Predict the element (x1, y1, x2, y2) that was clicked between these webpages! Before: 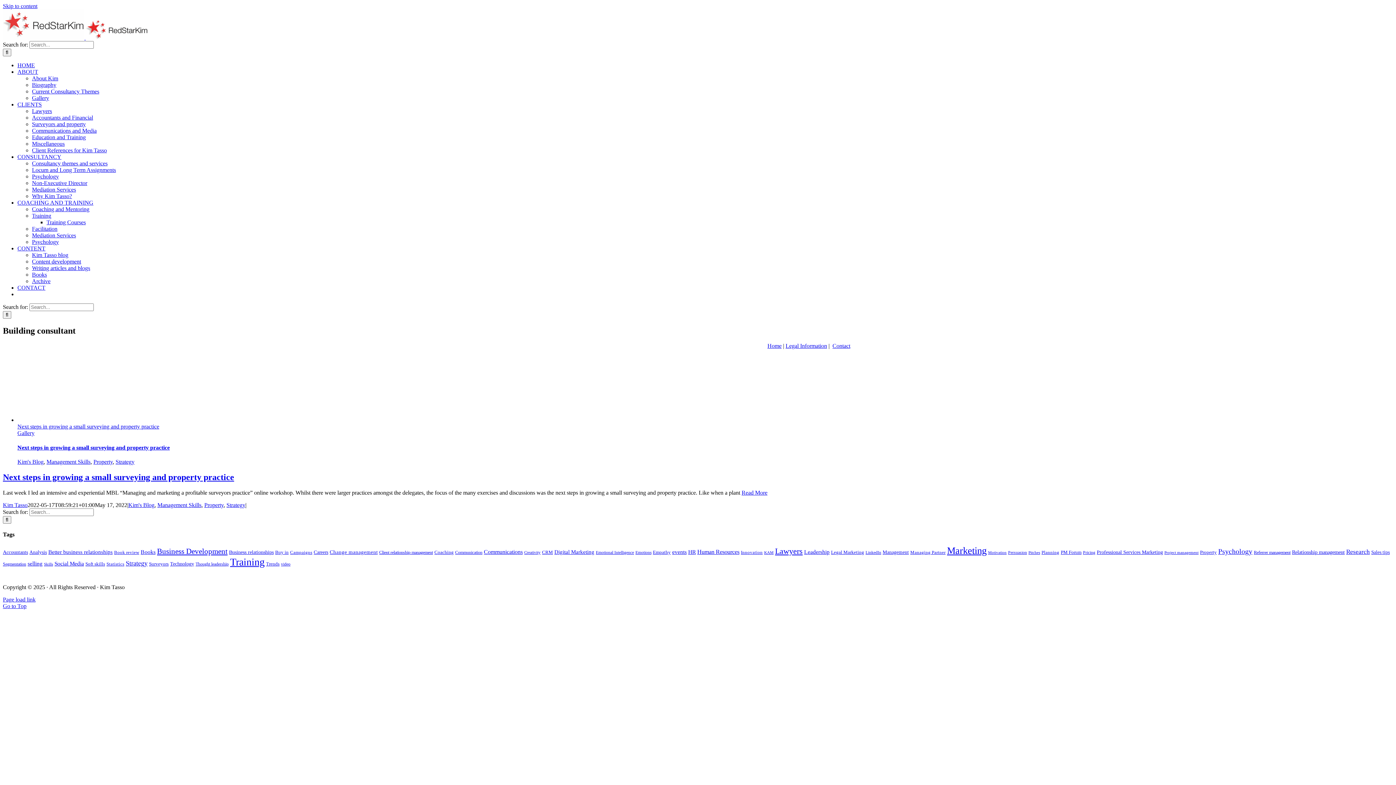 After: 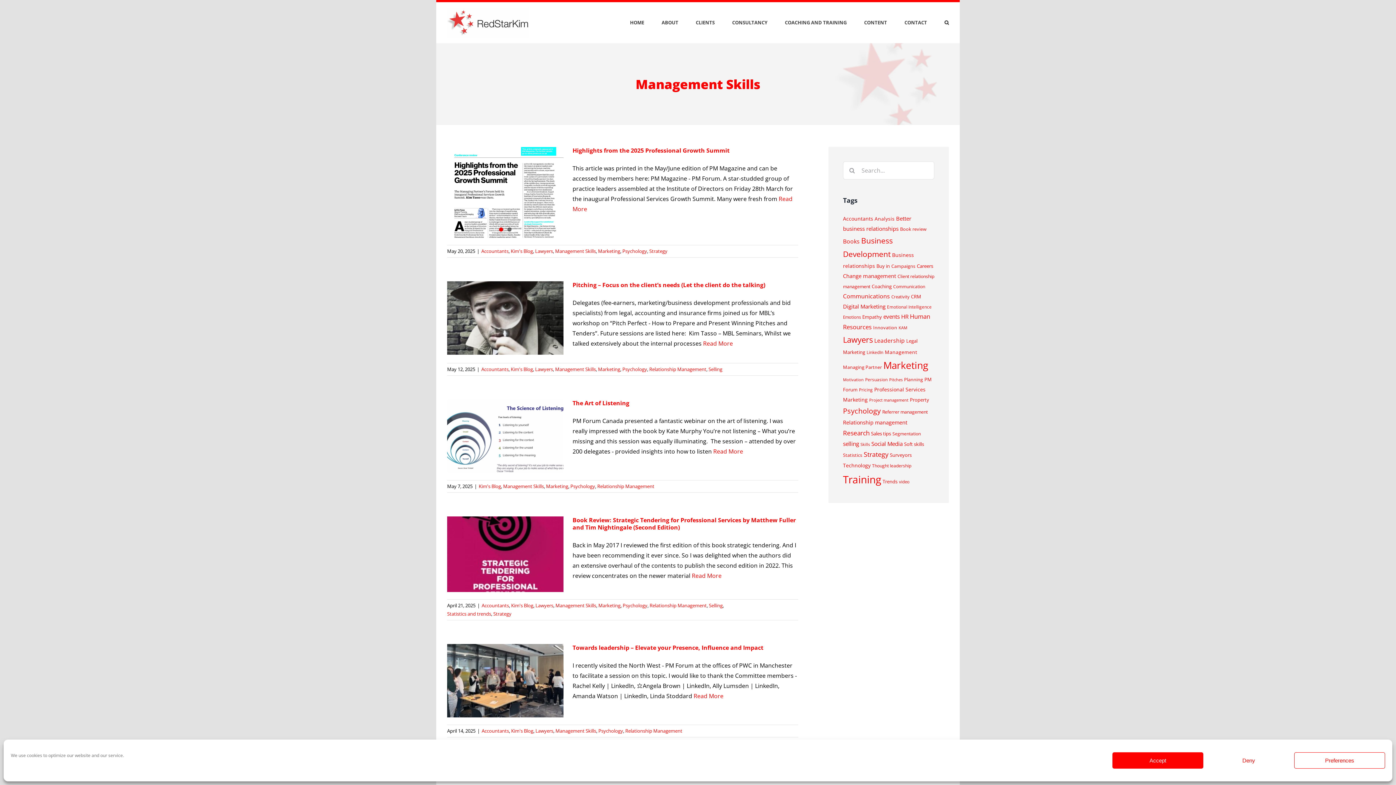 Action: label: Management Skills bbox: (157, 502, 201, 508)